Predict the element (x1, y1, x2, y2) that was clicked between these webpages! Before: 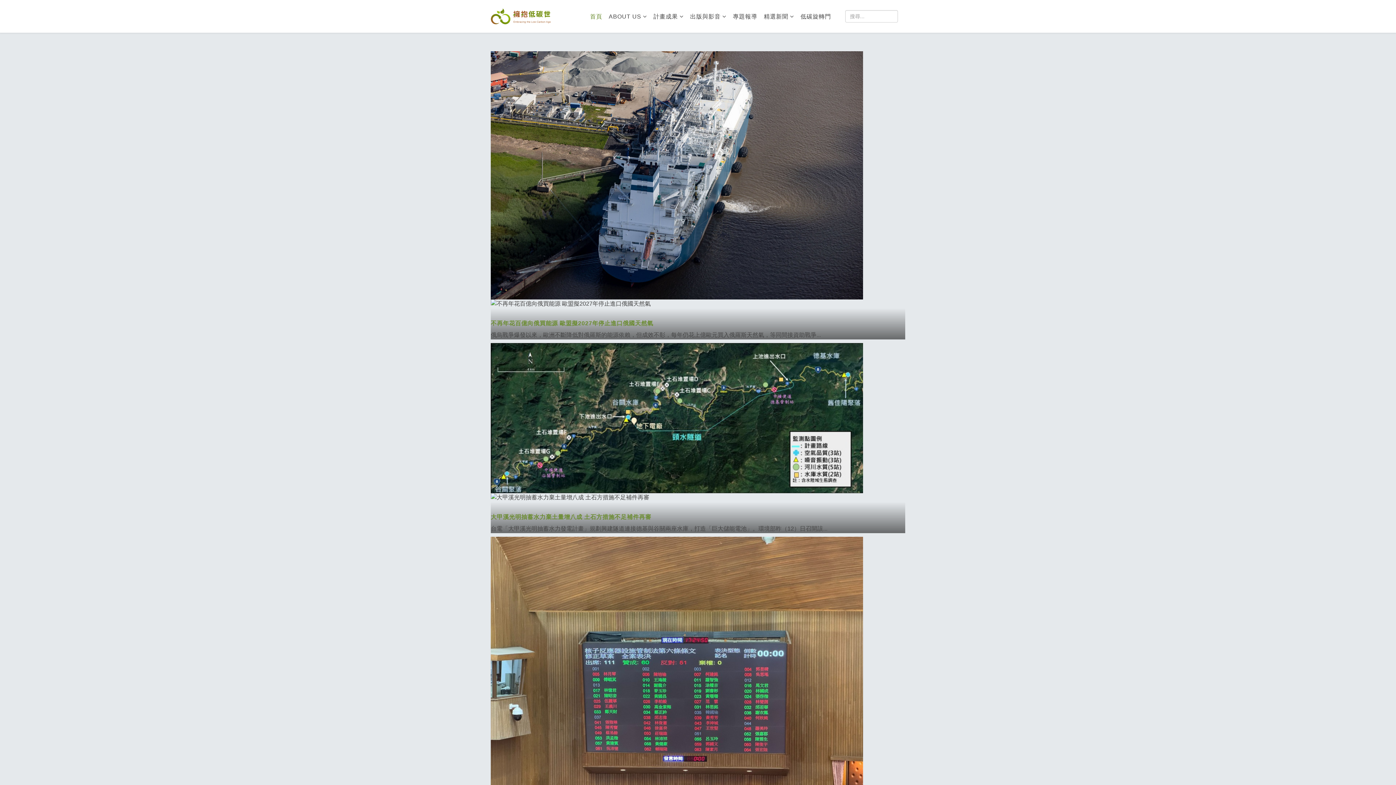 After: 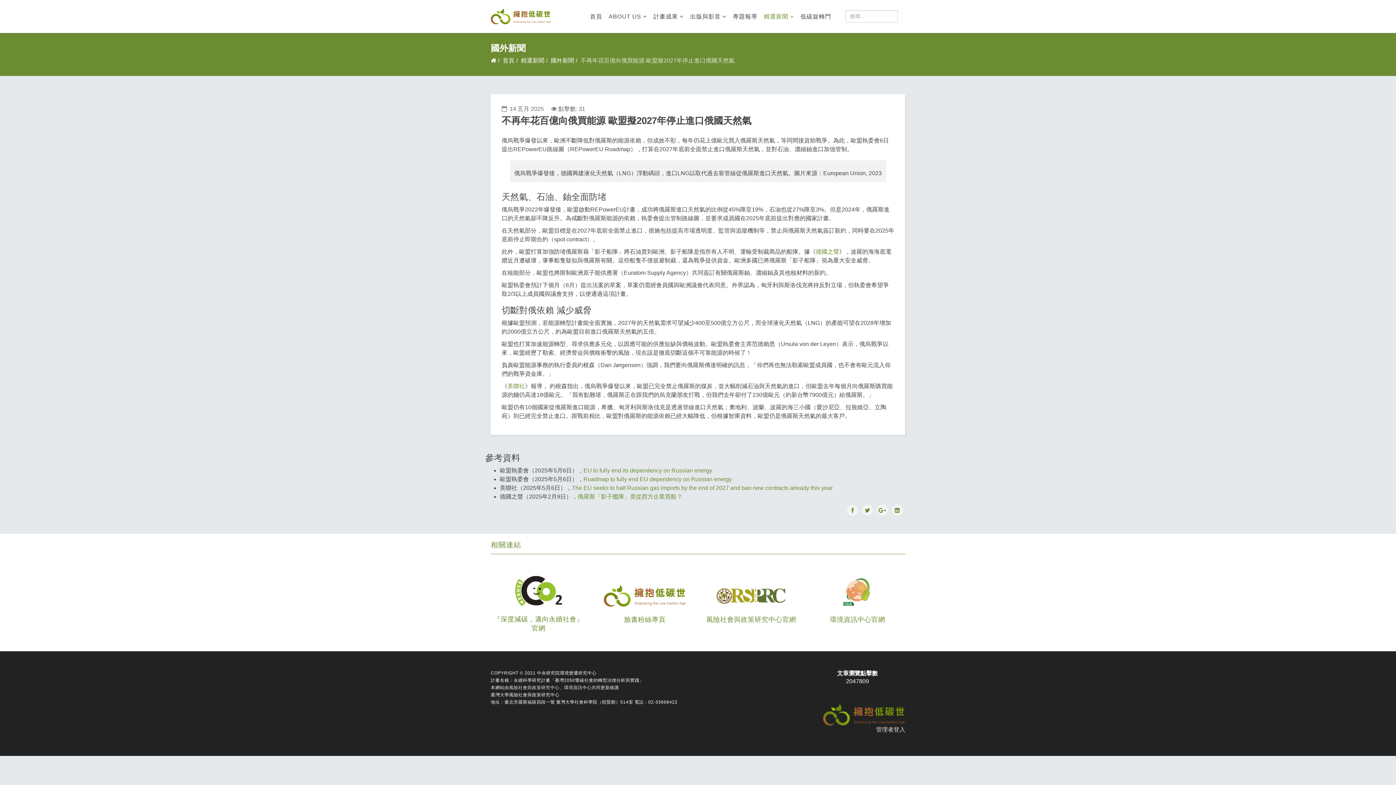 Action: label: 不再年花百億向俄買能源 歐盟擬2027年停止進口俄國天然氣 bbox: (490, 320, 905, 327)